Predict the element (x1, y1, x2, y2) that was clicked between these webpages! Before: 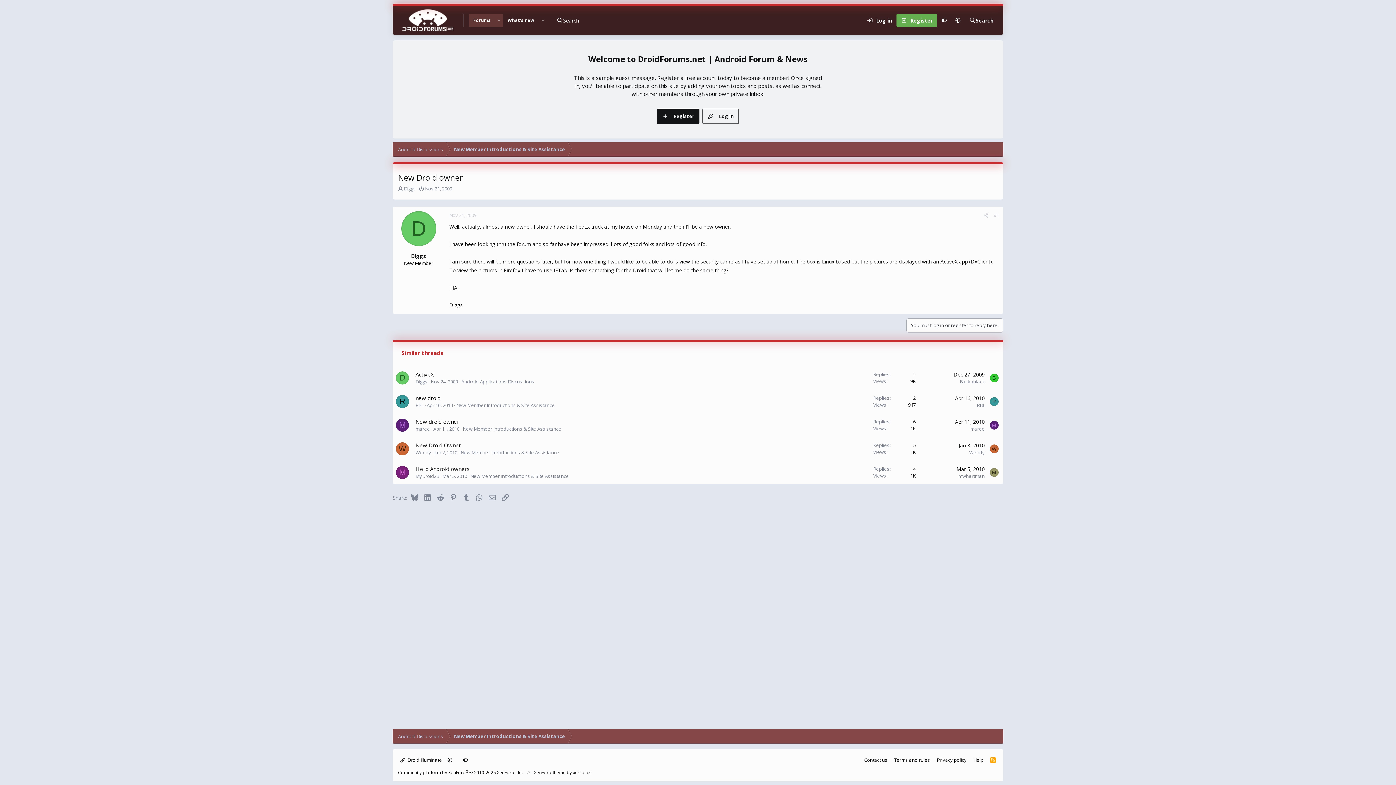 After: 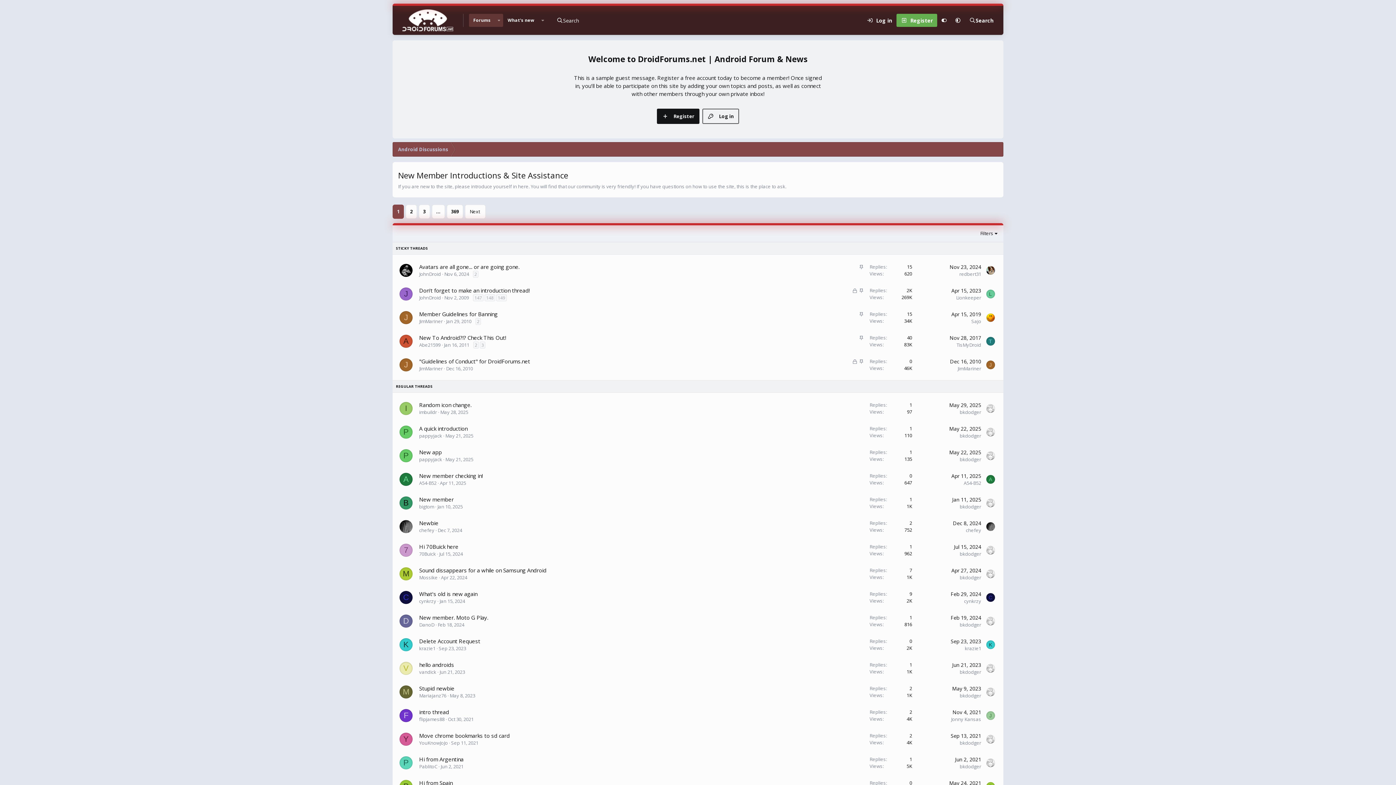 Action: label: New Member Introductions & Site Assistance bbox: (448, 729, 570, 744)